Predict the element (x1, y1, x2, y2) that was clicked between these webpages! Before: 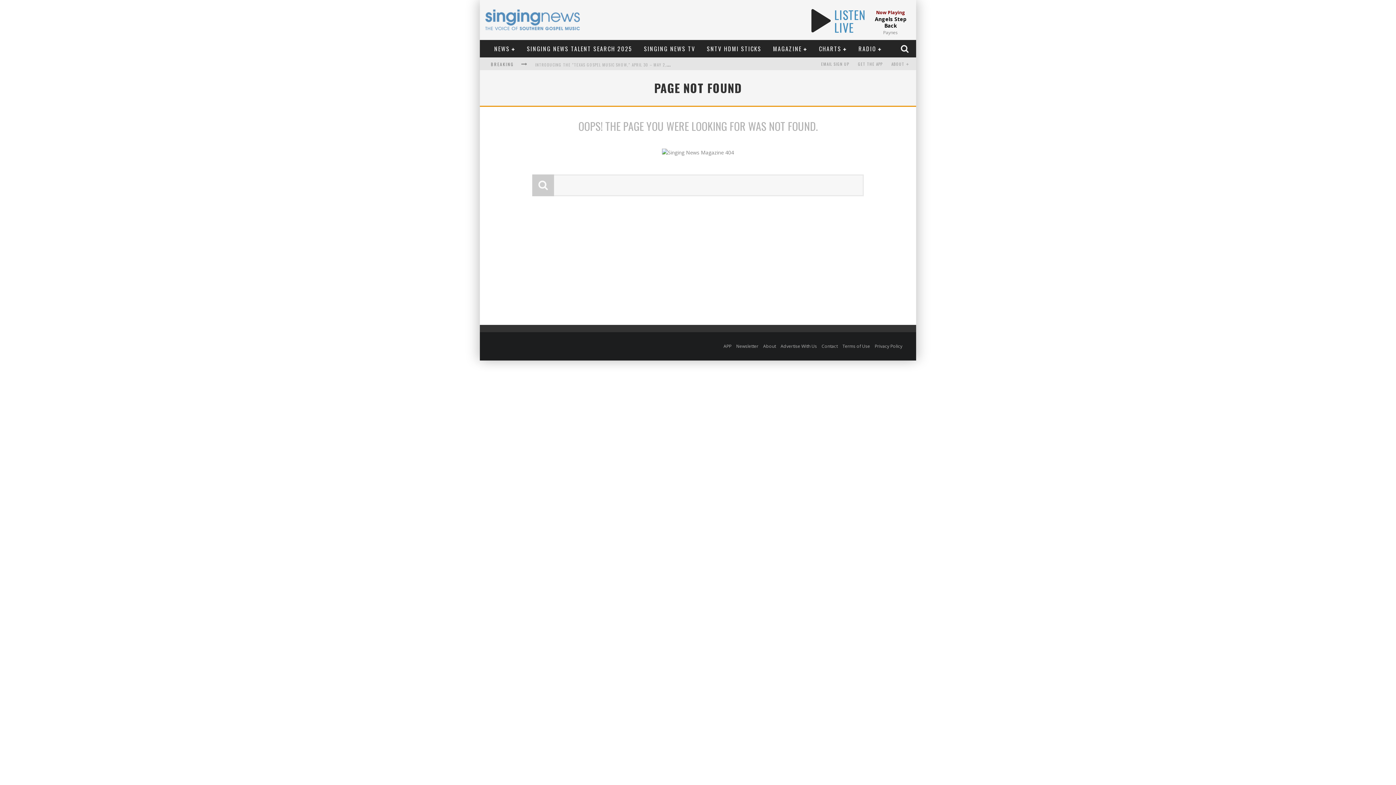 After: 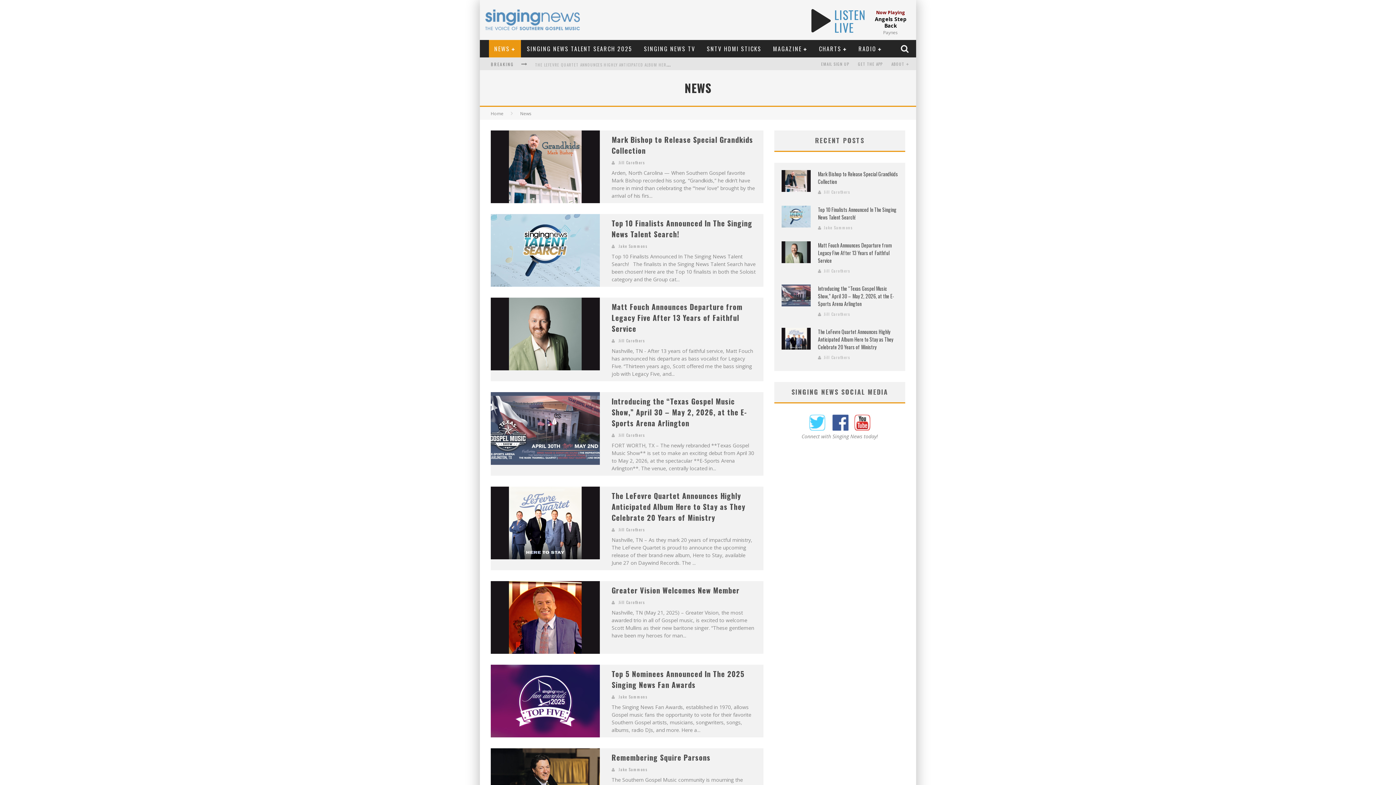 Action: bbox: (488, 40, 520, 57) label: NEWS